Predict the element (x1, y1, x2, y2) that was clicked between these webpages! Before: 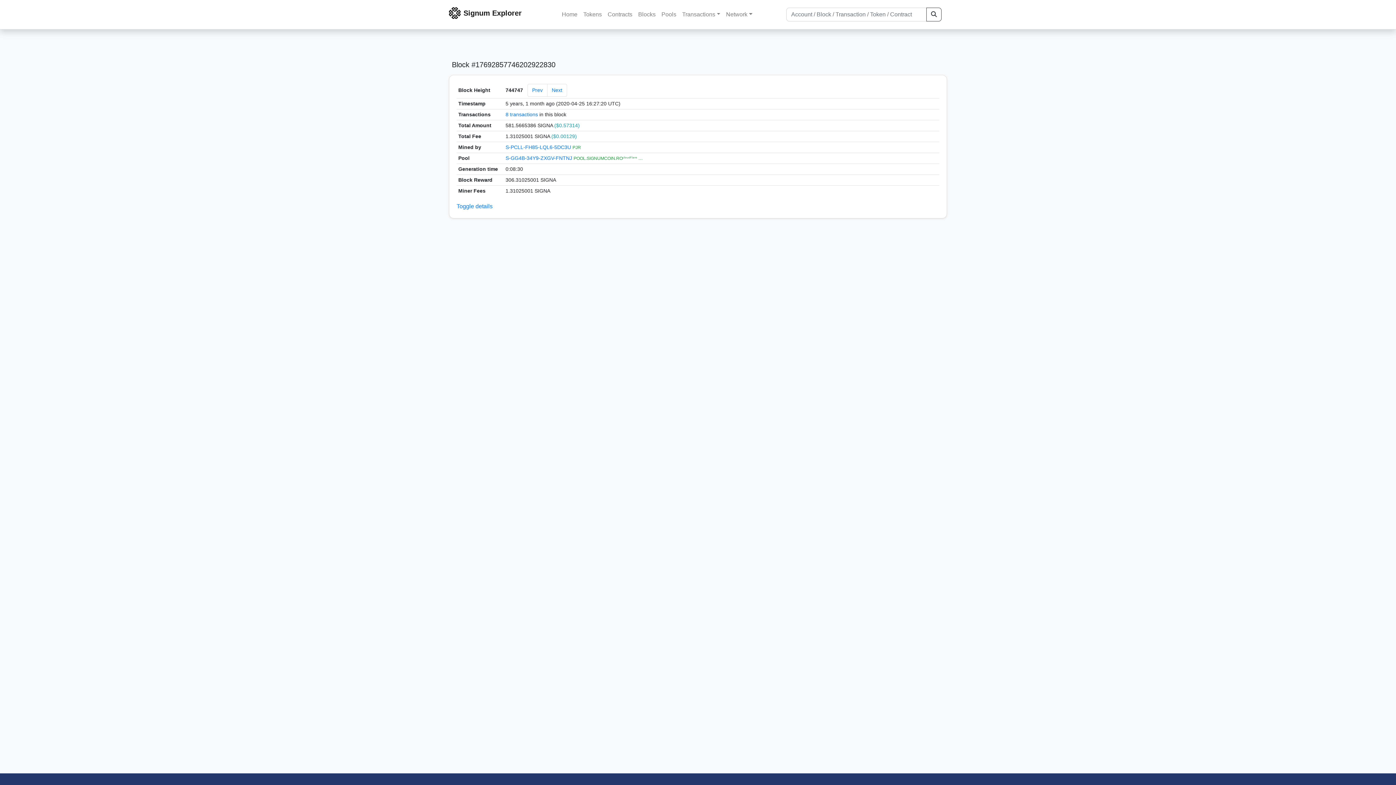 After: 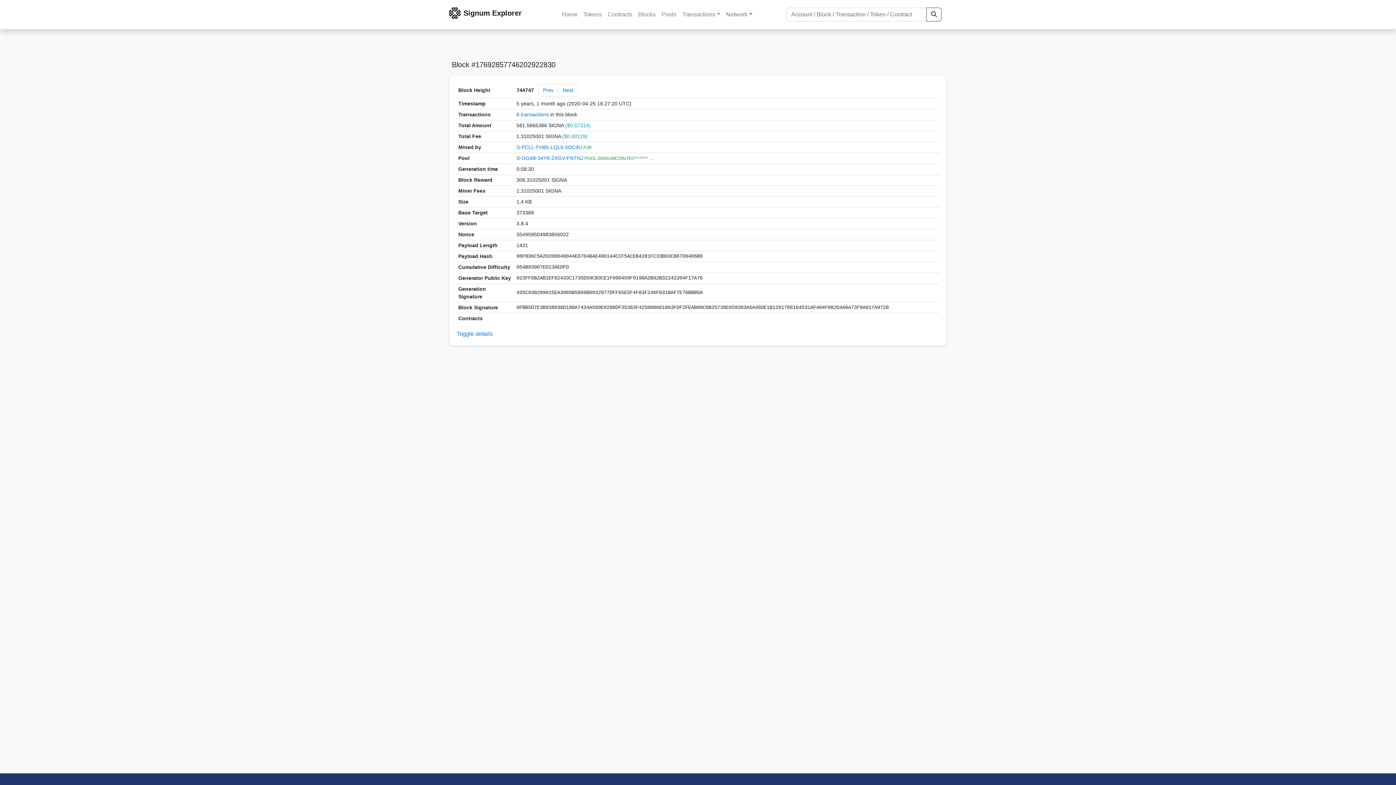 Action: label: Toggle details bbox: (456, 203, 492, 209)